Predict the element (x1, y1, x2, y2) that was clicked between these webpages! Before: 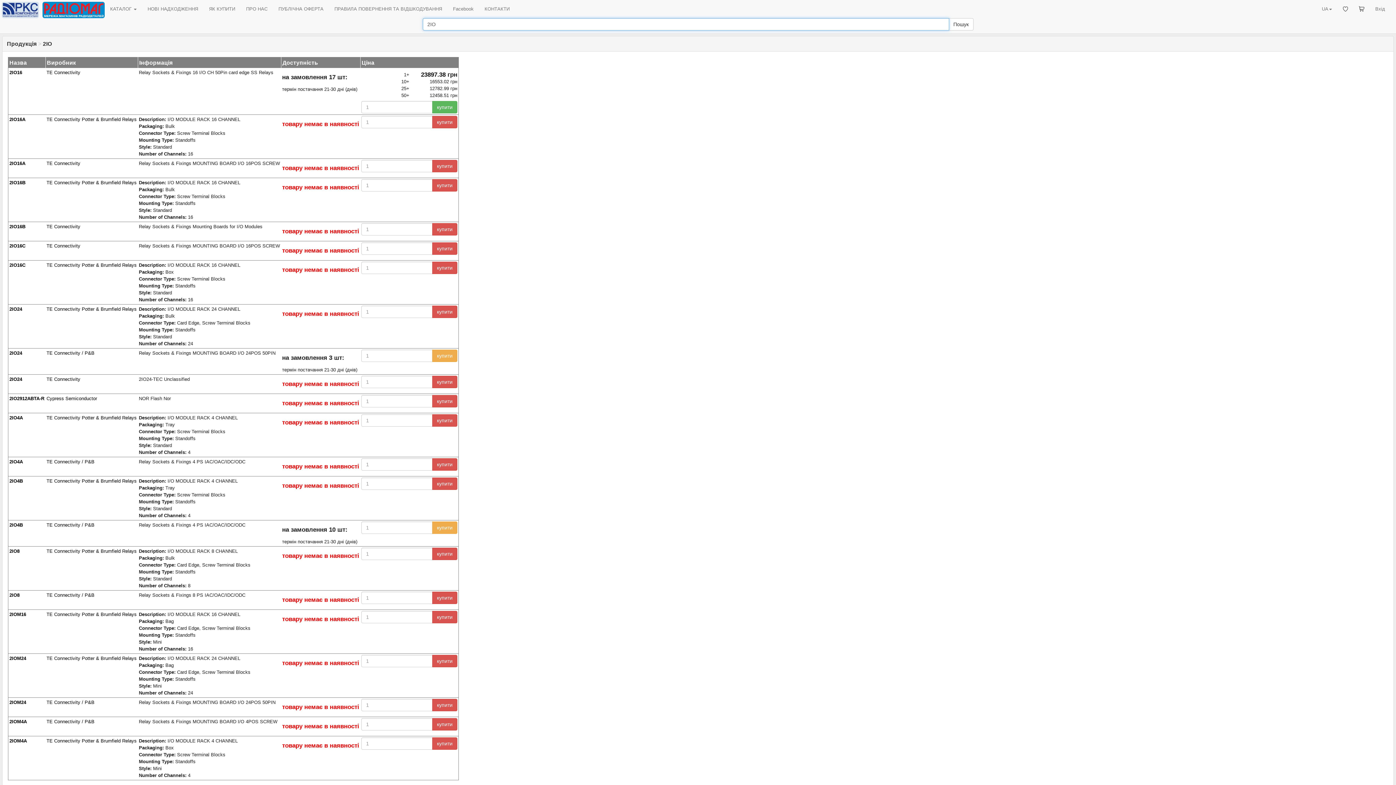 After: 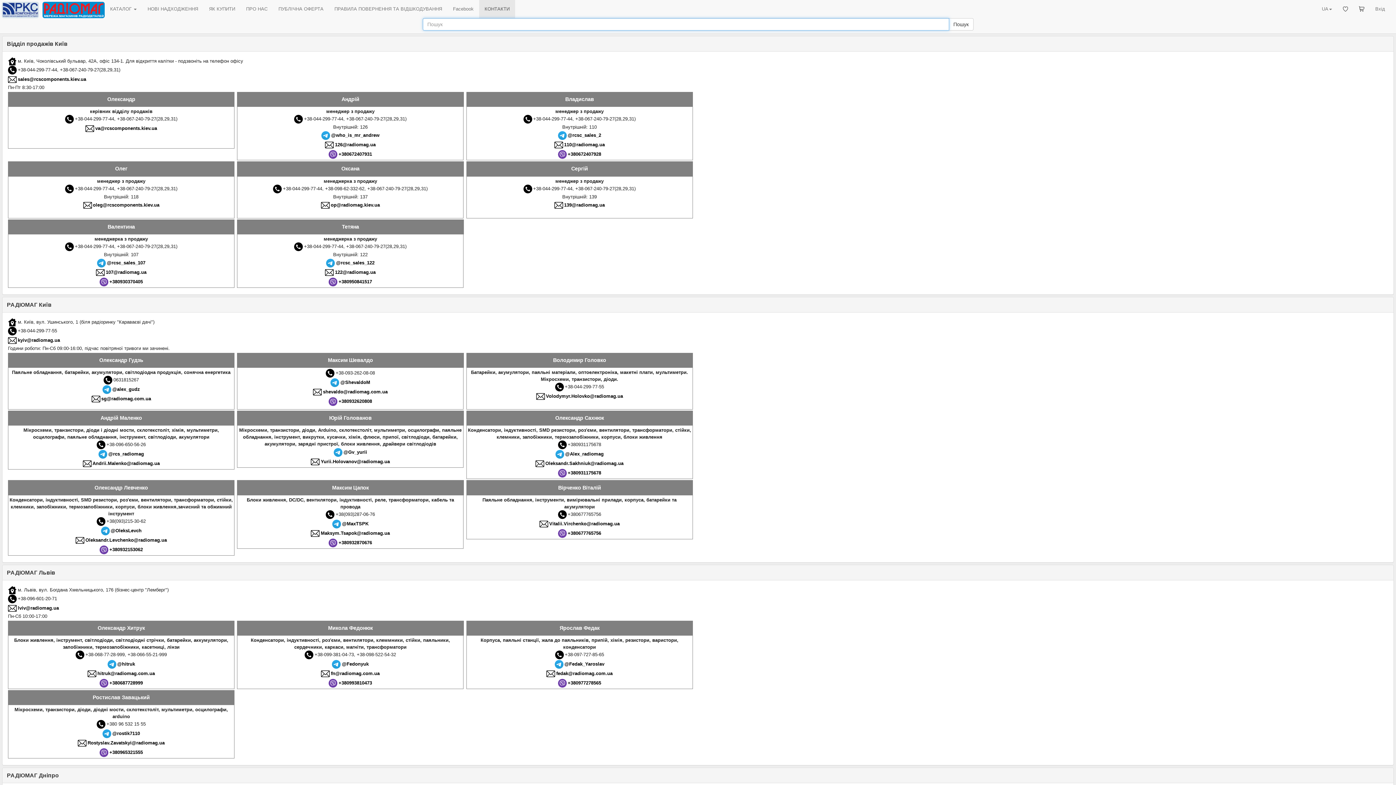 Action: bbox: (40, 0, 104, 18)